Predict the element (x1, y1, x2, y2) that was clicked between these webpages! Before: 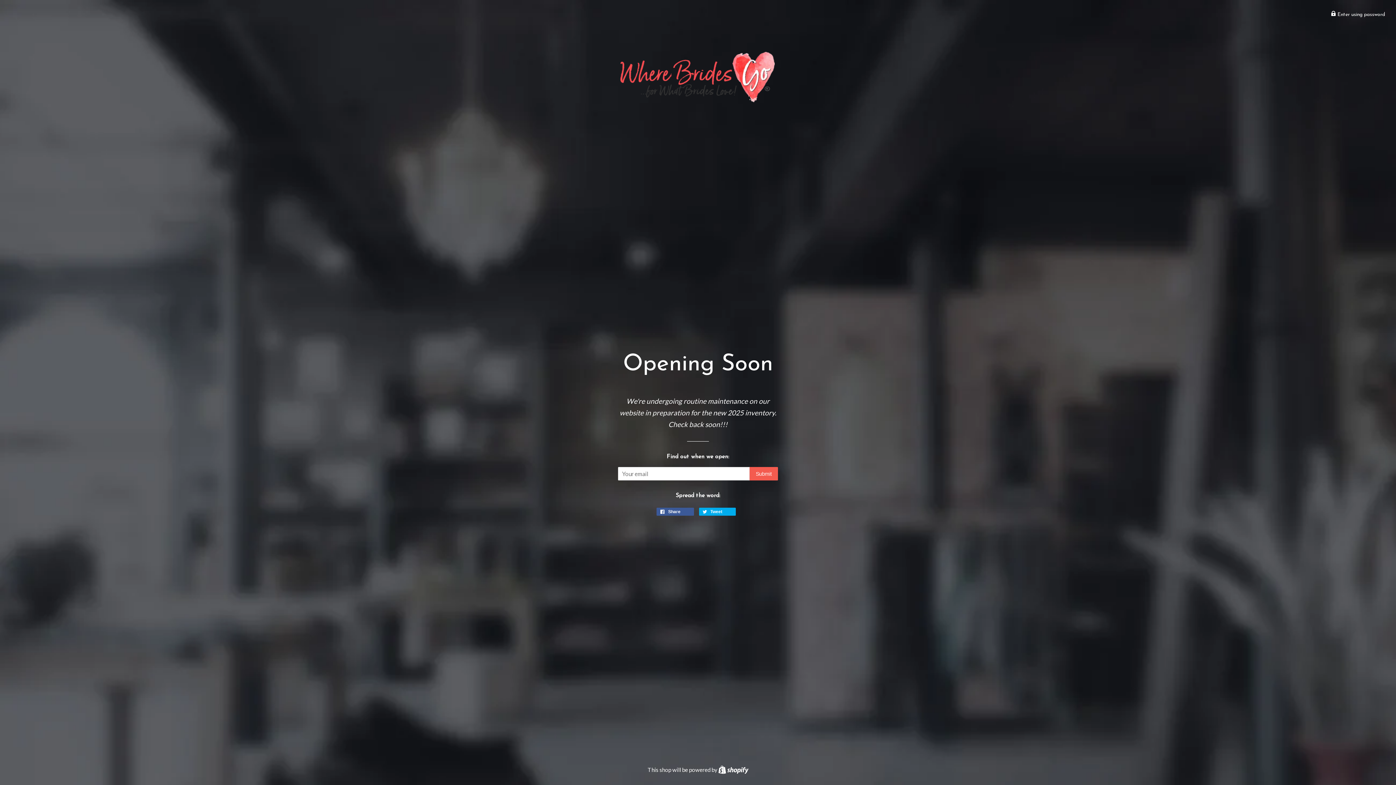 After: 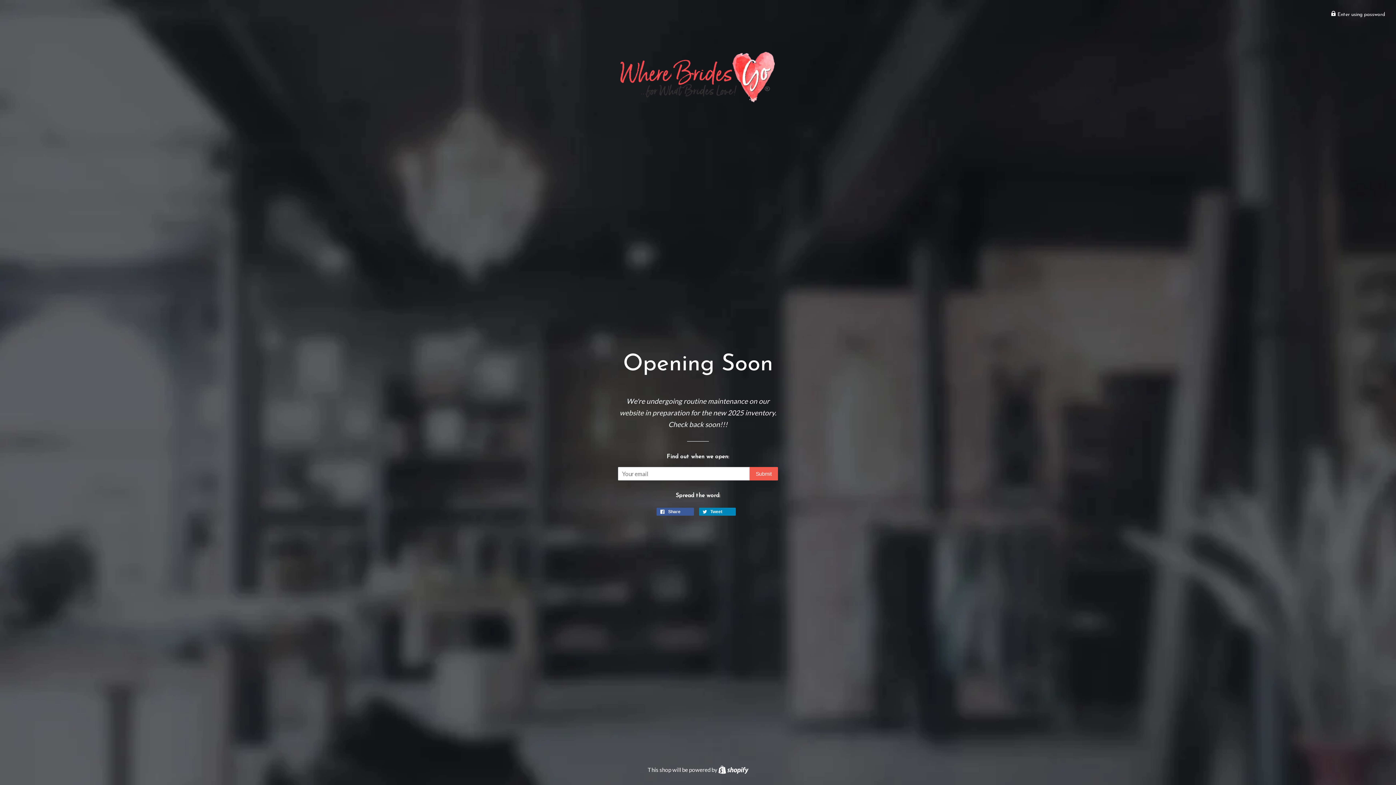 Action: label:  Tweet 0 bbox: (699, 508, 736, 516)